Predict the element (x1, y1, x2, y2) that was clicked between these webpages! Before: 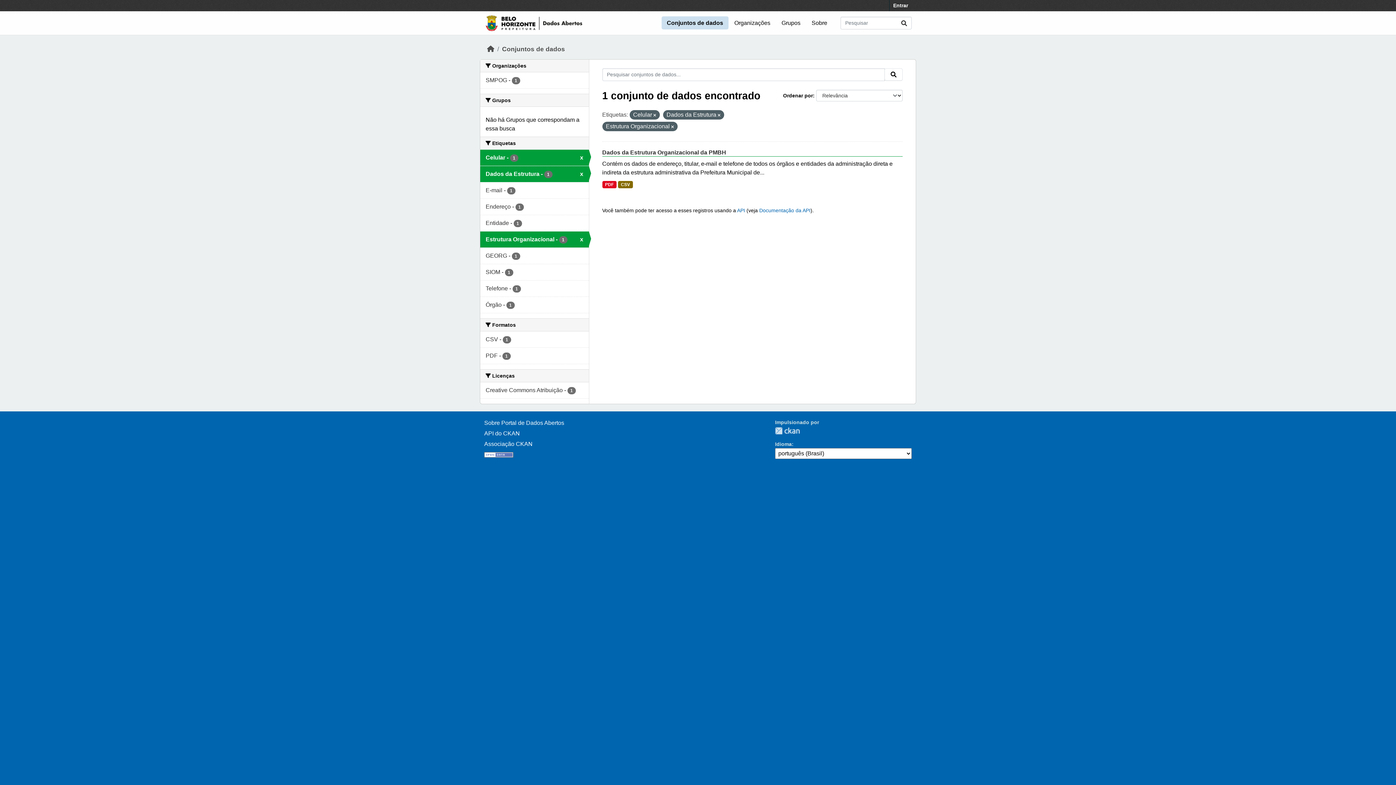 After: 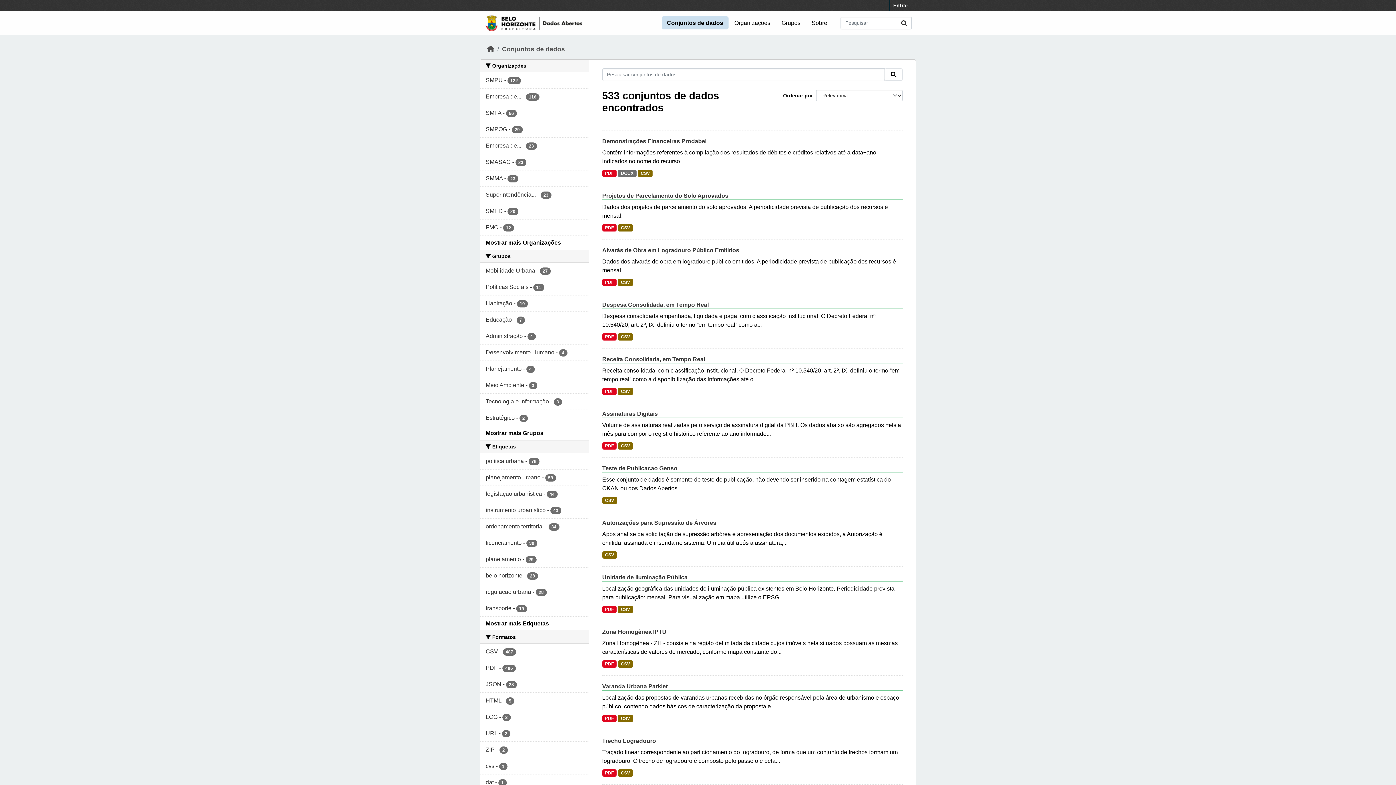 Action: label: Conjuntos de dados bbox: (661, 16, 728, 29)